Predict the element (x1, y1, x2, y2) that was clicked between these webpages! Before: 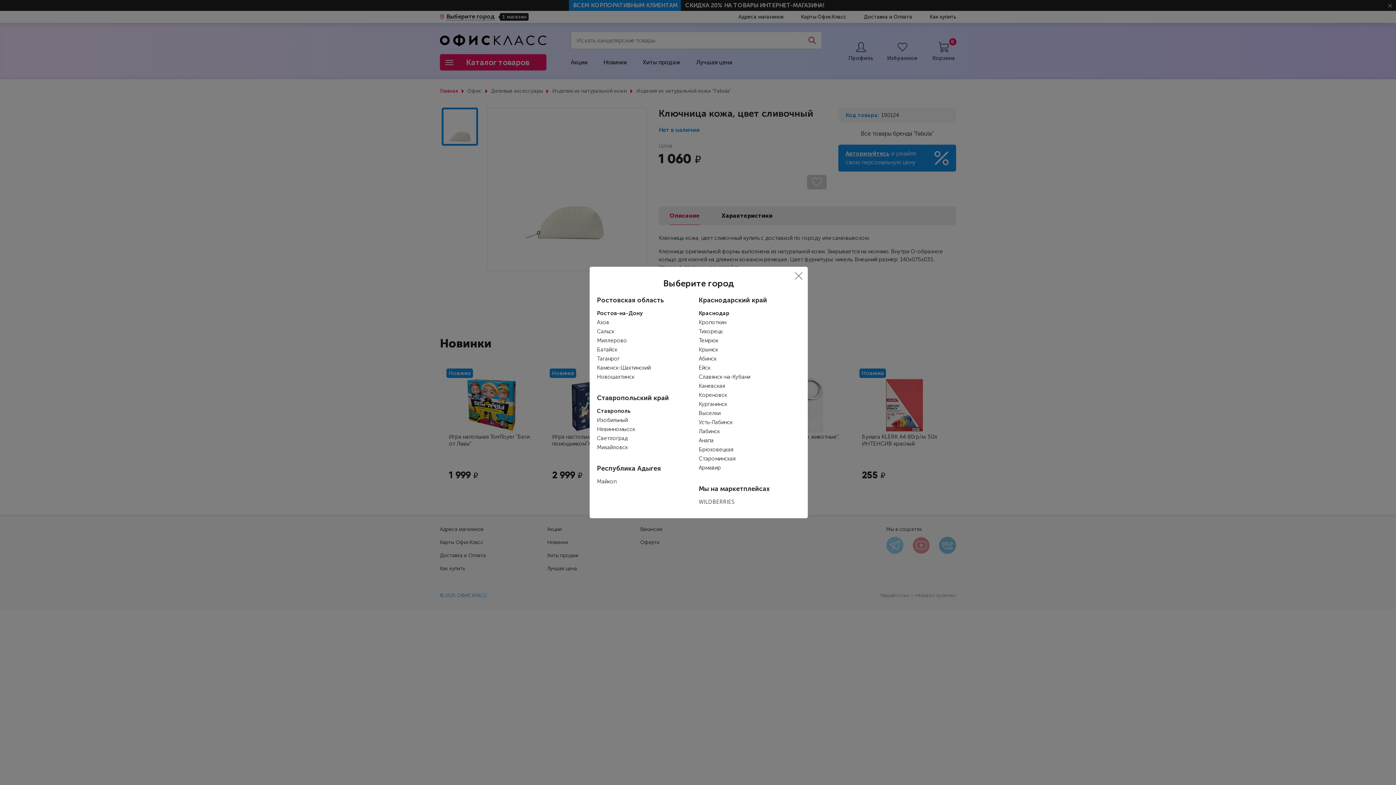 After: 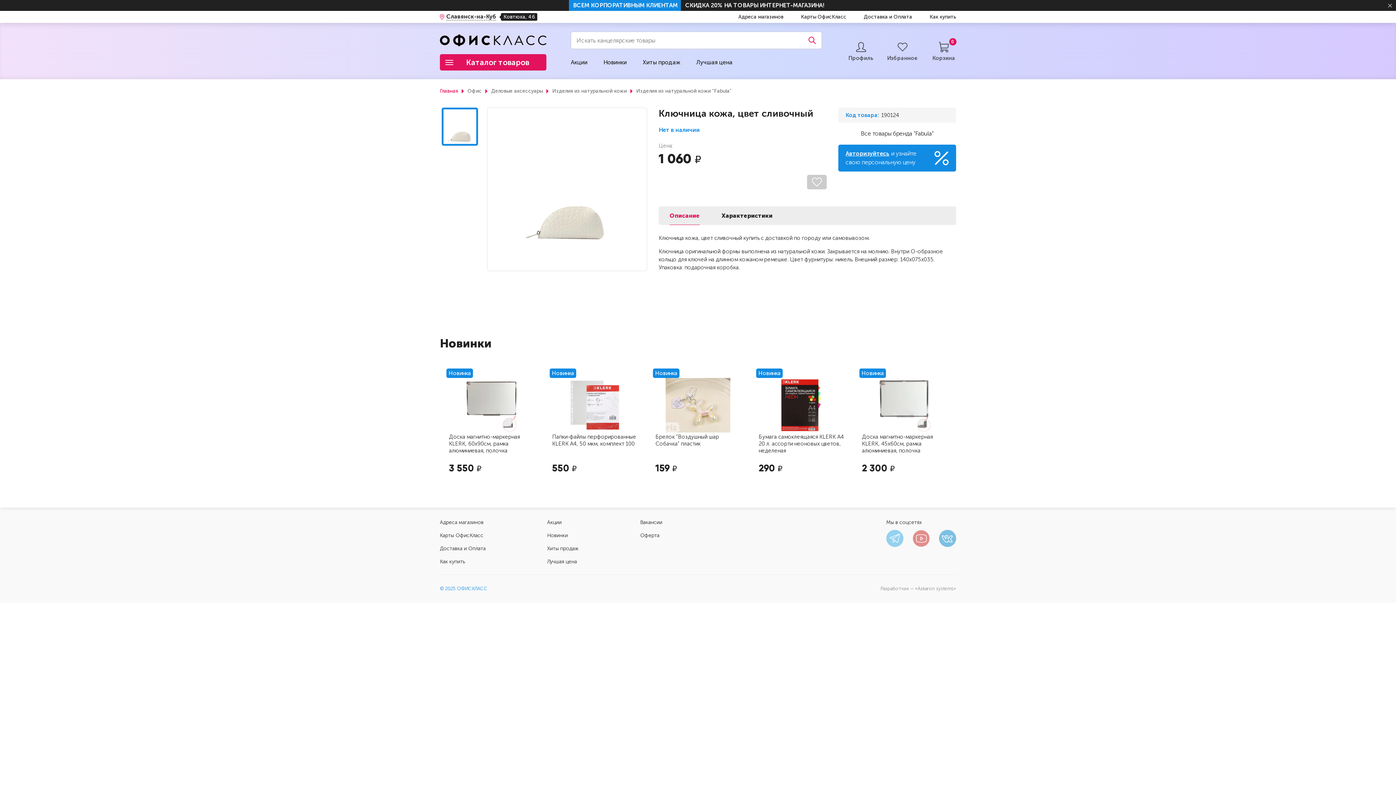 Action: bbox: (698, 373, 750, 381) label: Славянск-на-Кубани